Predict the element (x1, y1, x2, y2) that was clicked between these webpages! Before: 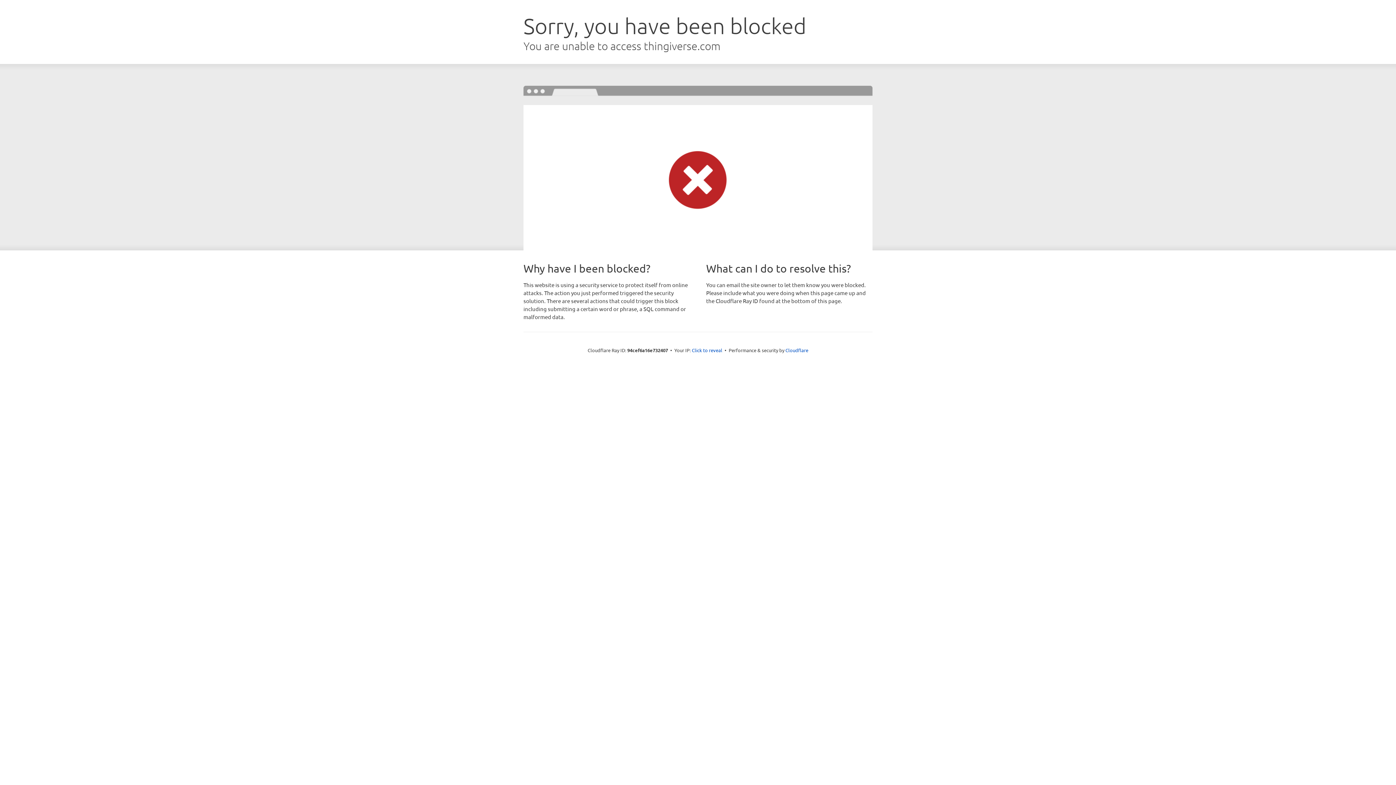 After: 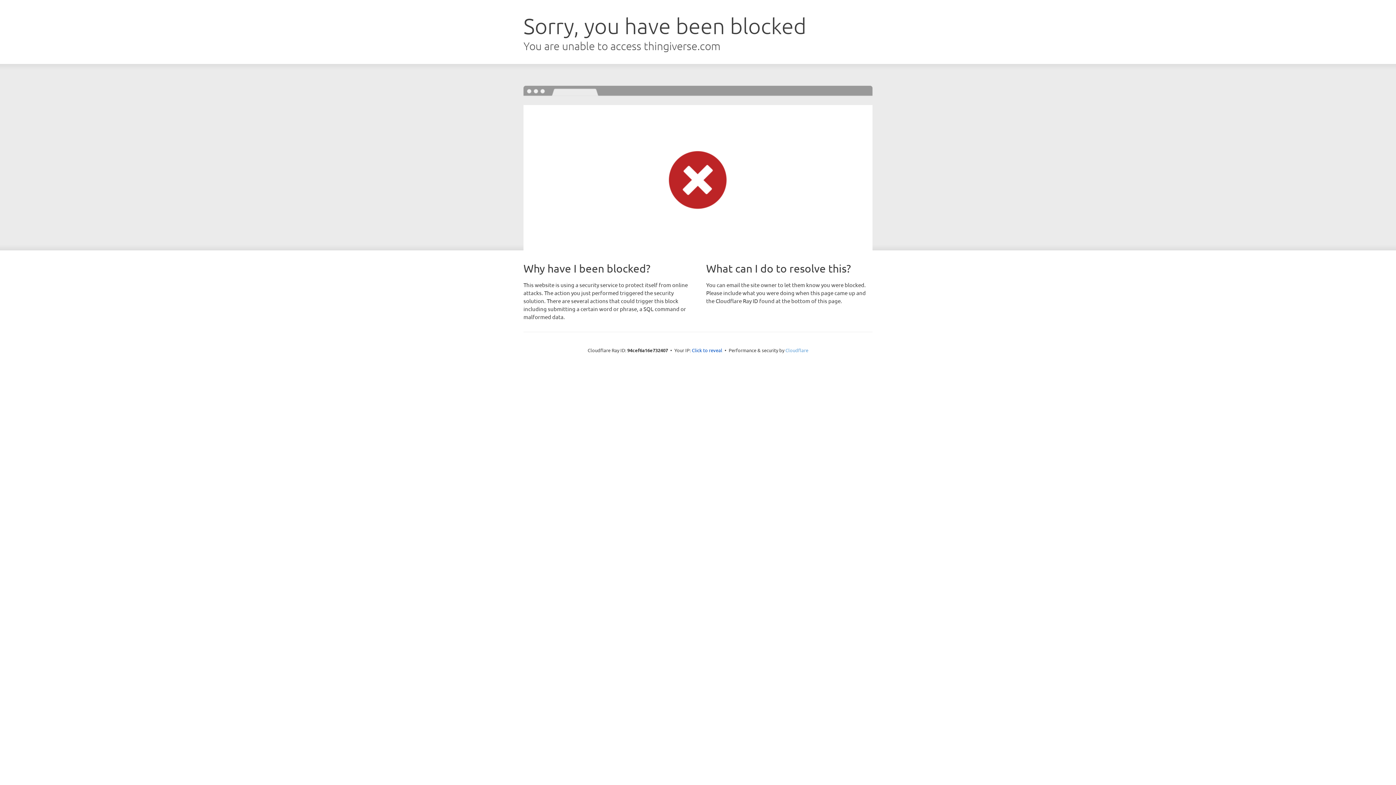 Action: label: Cloudflare bbox: (785, 347, 808, 353)